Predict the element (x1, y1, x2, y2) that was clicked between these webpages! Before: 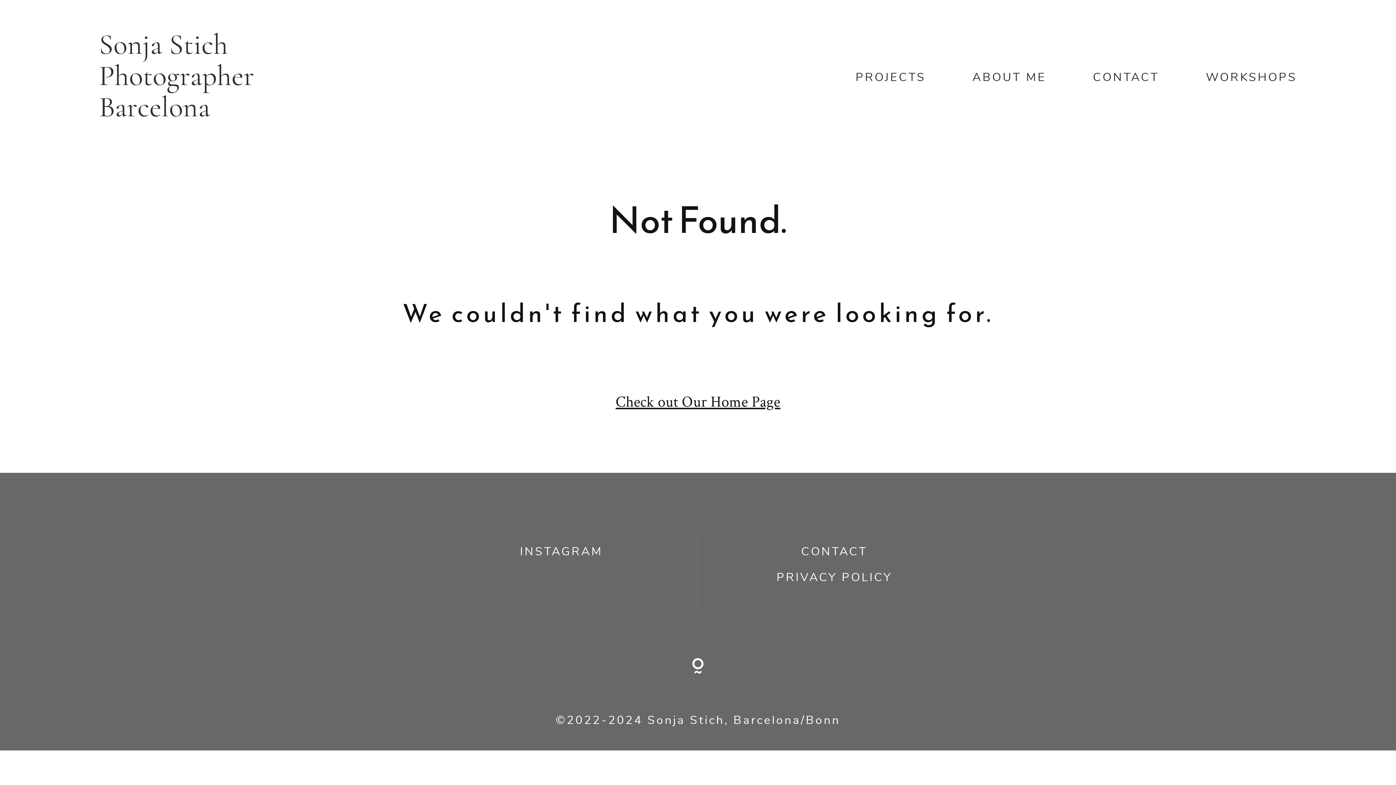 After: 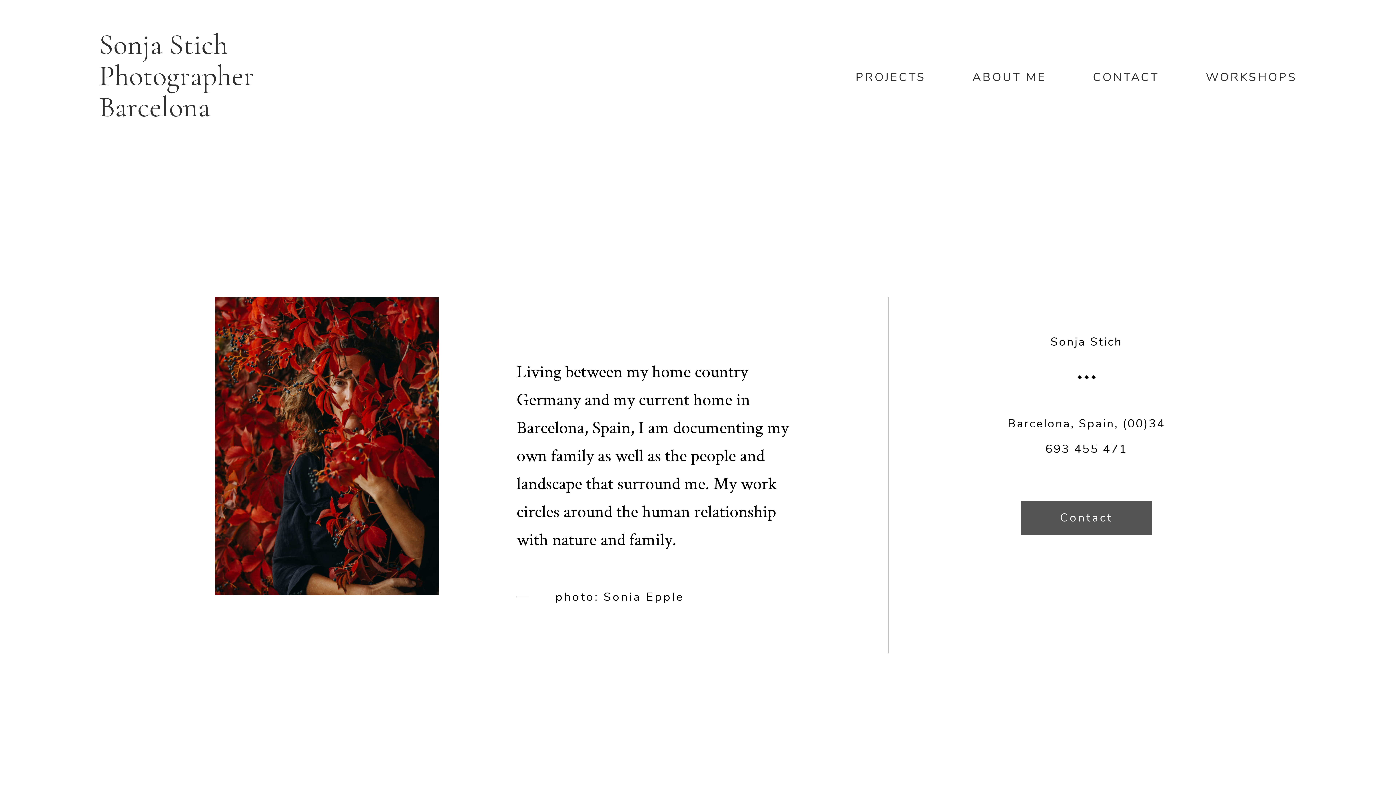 Action: bbox: (972, 66, 1046, 88) label: ABOUT ME